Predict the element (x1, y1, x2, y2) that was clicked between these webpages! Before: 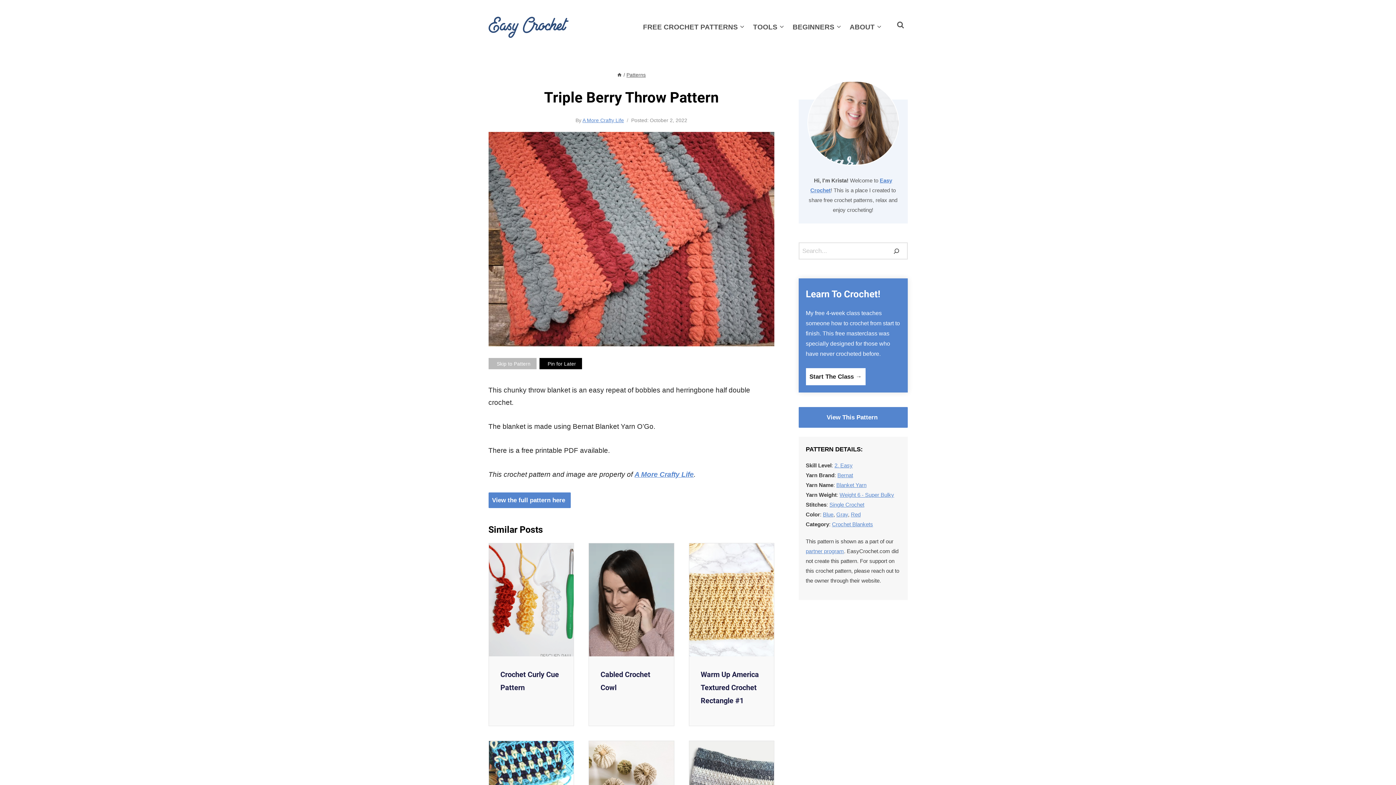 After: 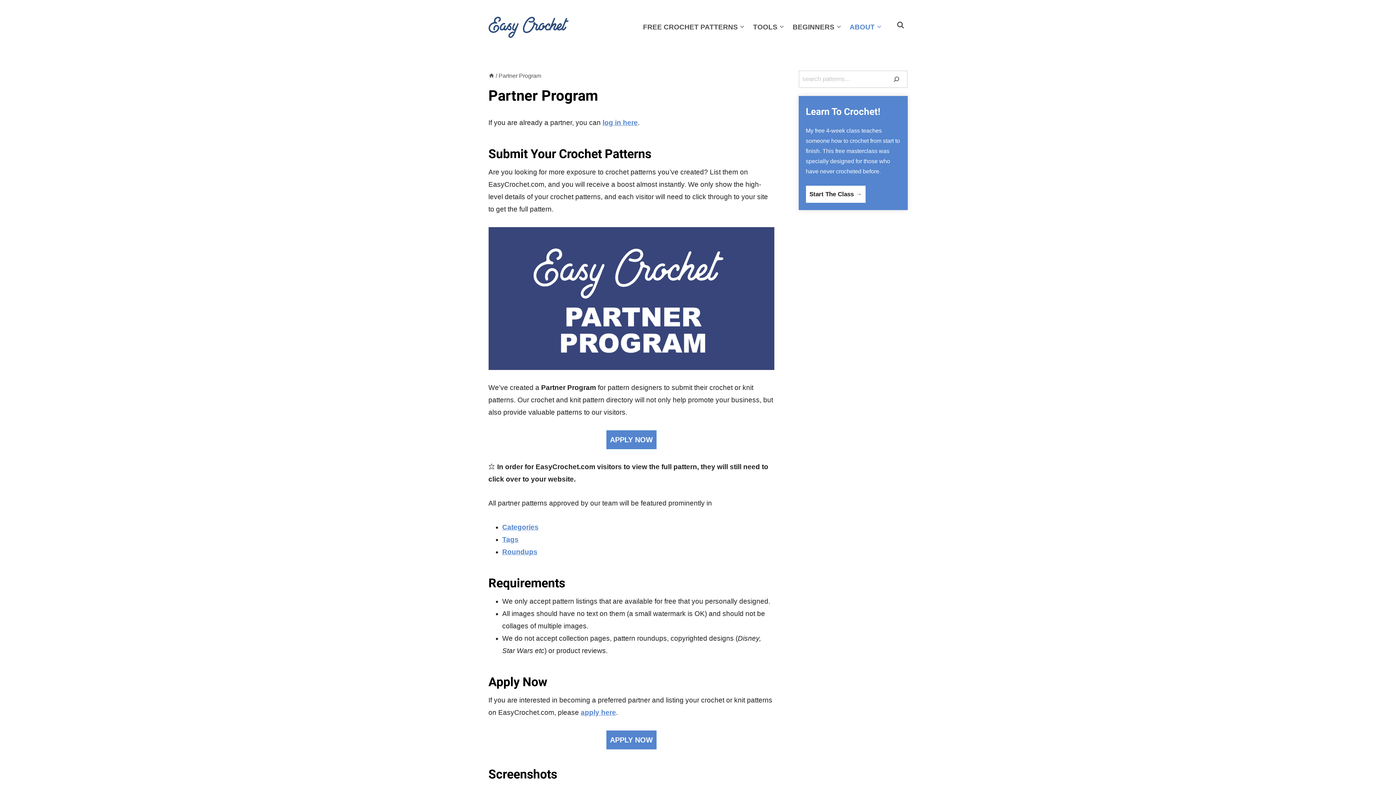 Action: bbox: (806, 548, 844, 554) label: partner program